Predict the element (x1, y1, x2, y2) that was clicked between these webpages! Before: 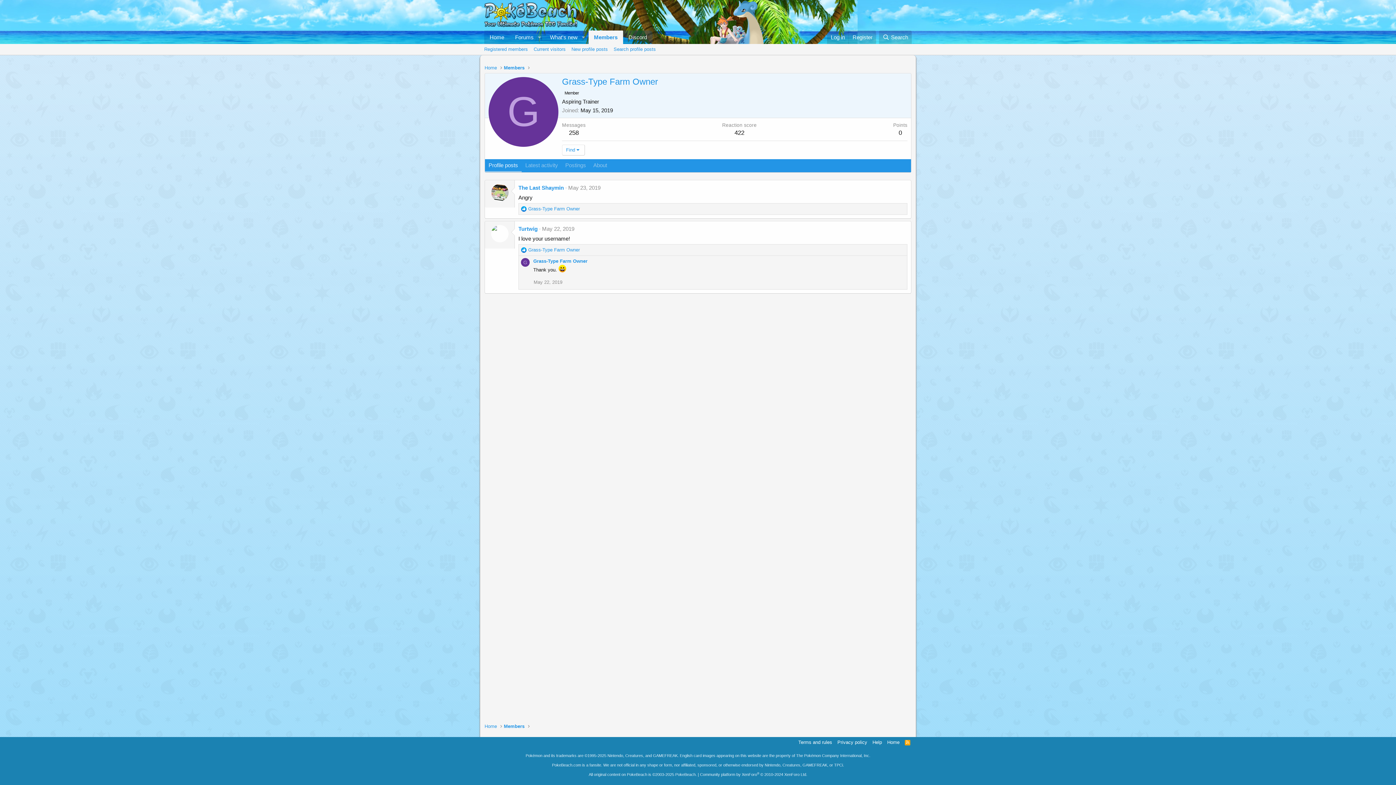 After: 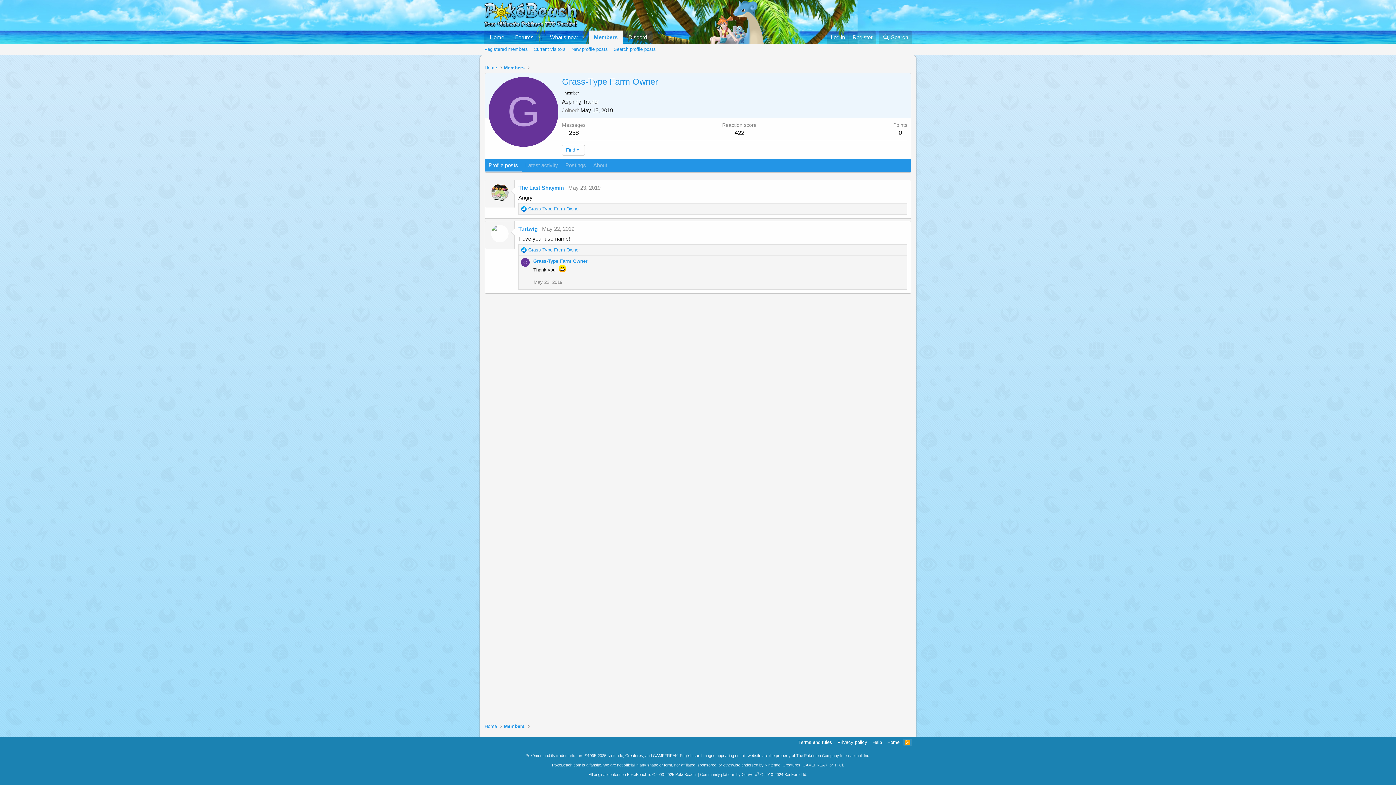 Action: label: RSS bbox: (903, 739, 912, 746)